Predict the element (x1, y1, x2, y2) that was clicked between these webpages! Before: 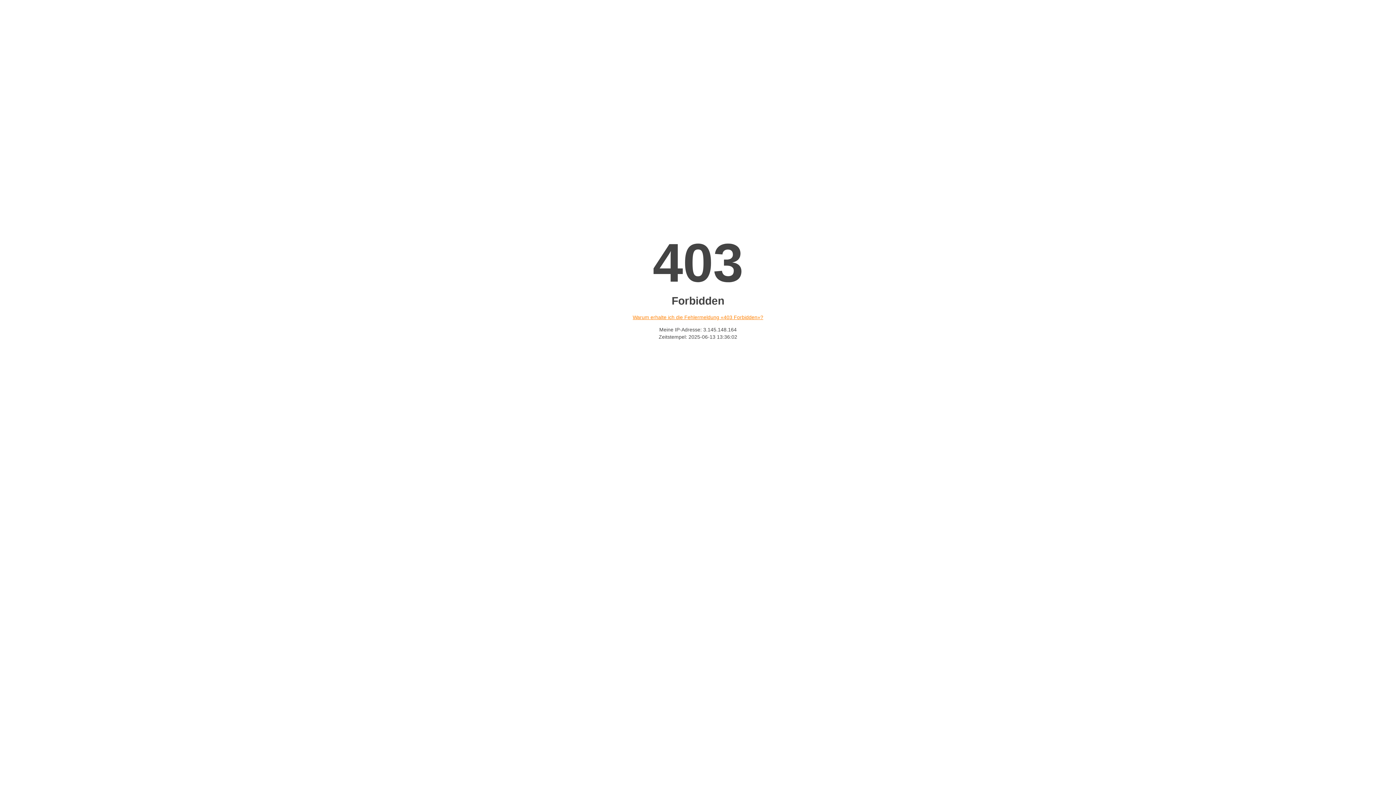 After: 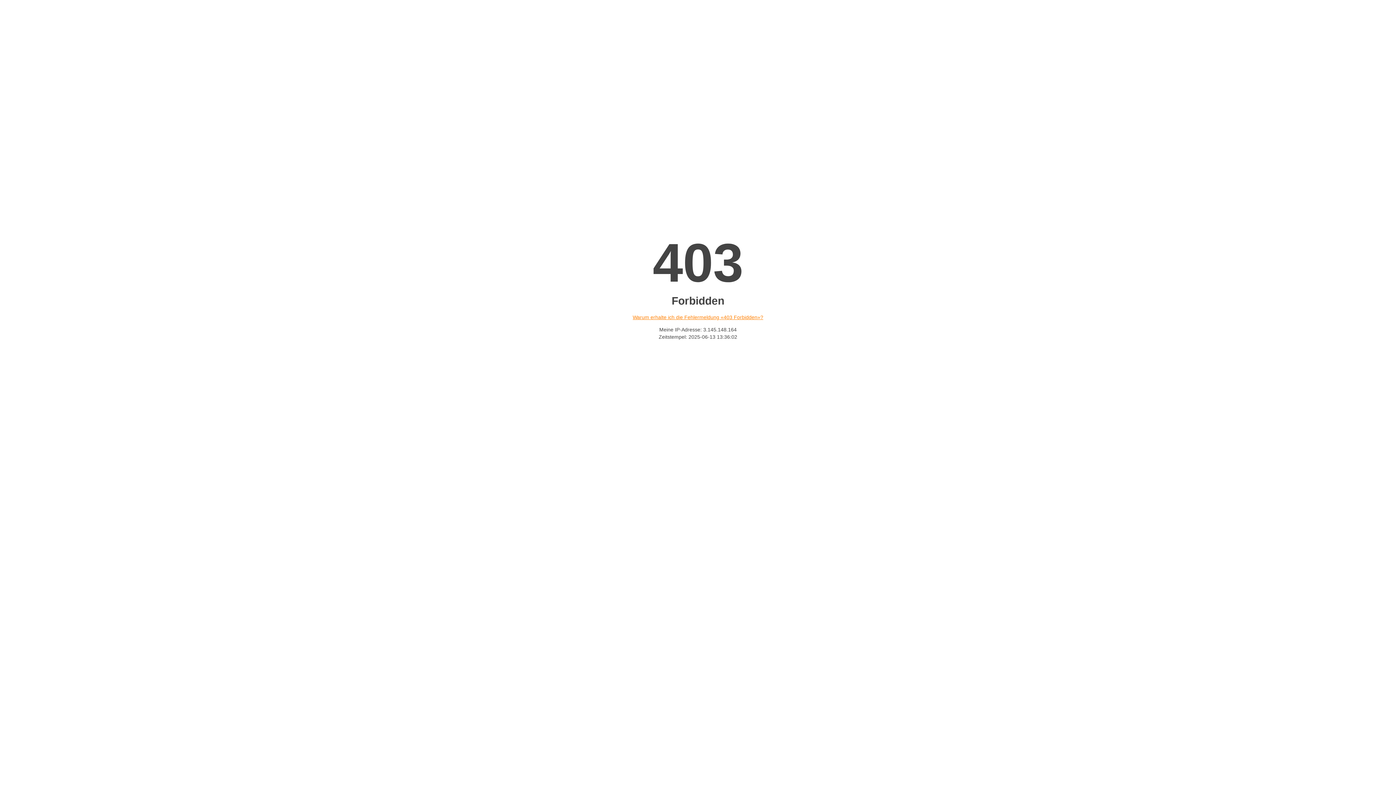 Action: bbox: (632, 314, 763, 320) label: Warum erhalte ich die Fehlermeldung «403 Forbidden»?